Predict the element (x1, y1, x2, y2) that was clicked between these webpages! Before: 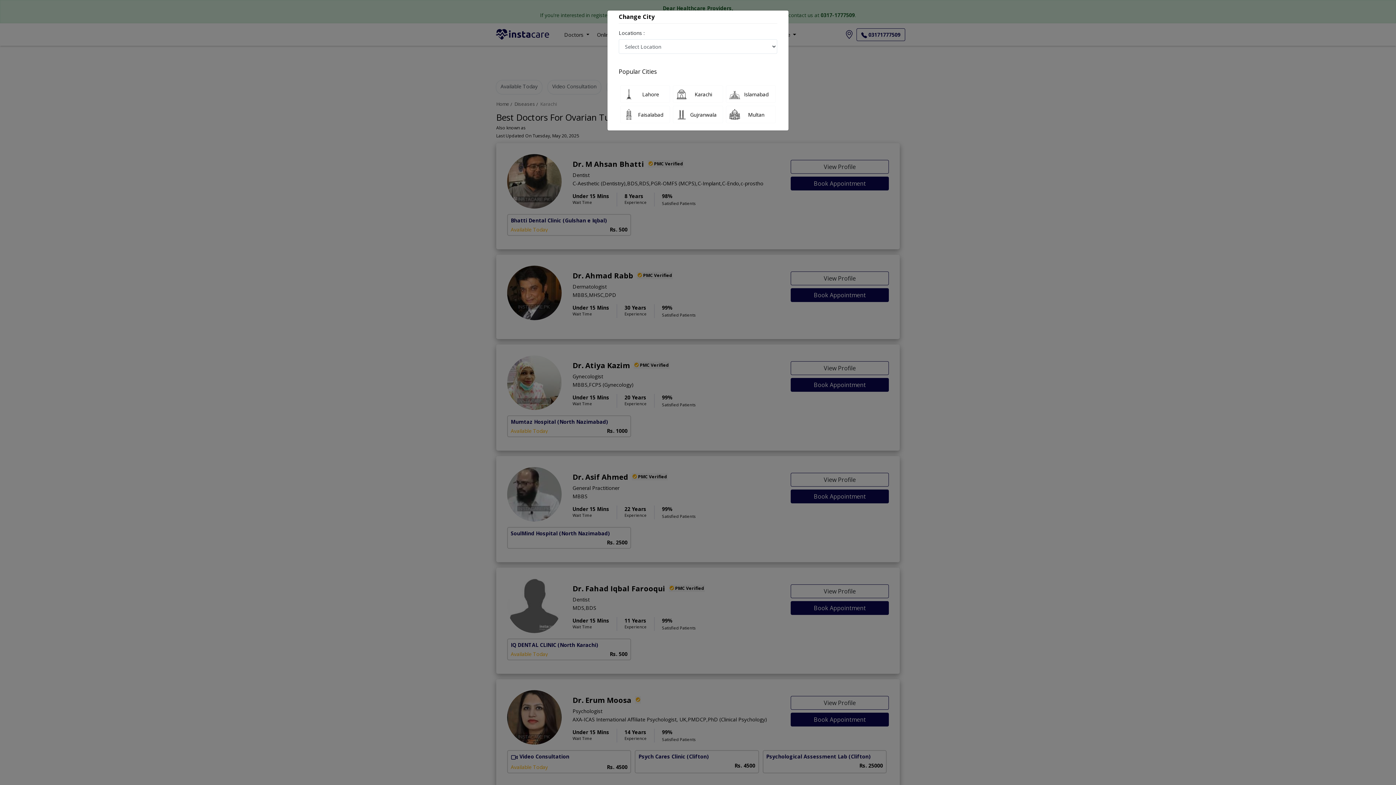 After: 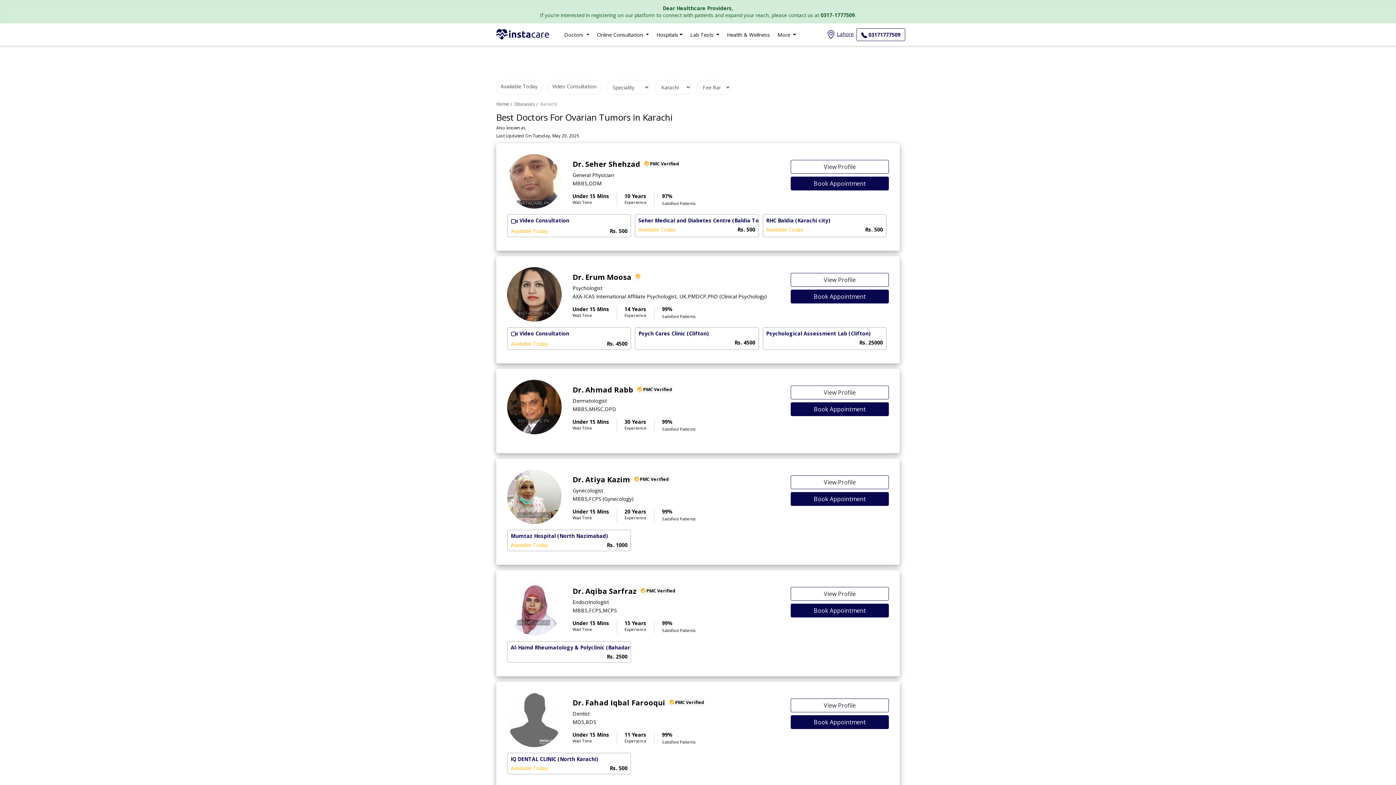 Action: bbox: (620, 85, 670, 102) label: Lahore